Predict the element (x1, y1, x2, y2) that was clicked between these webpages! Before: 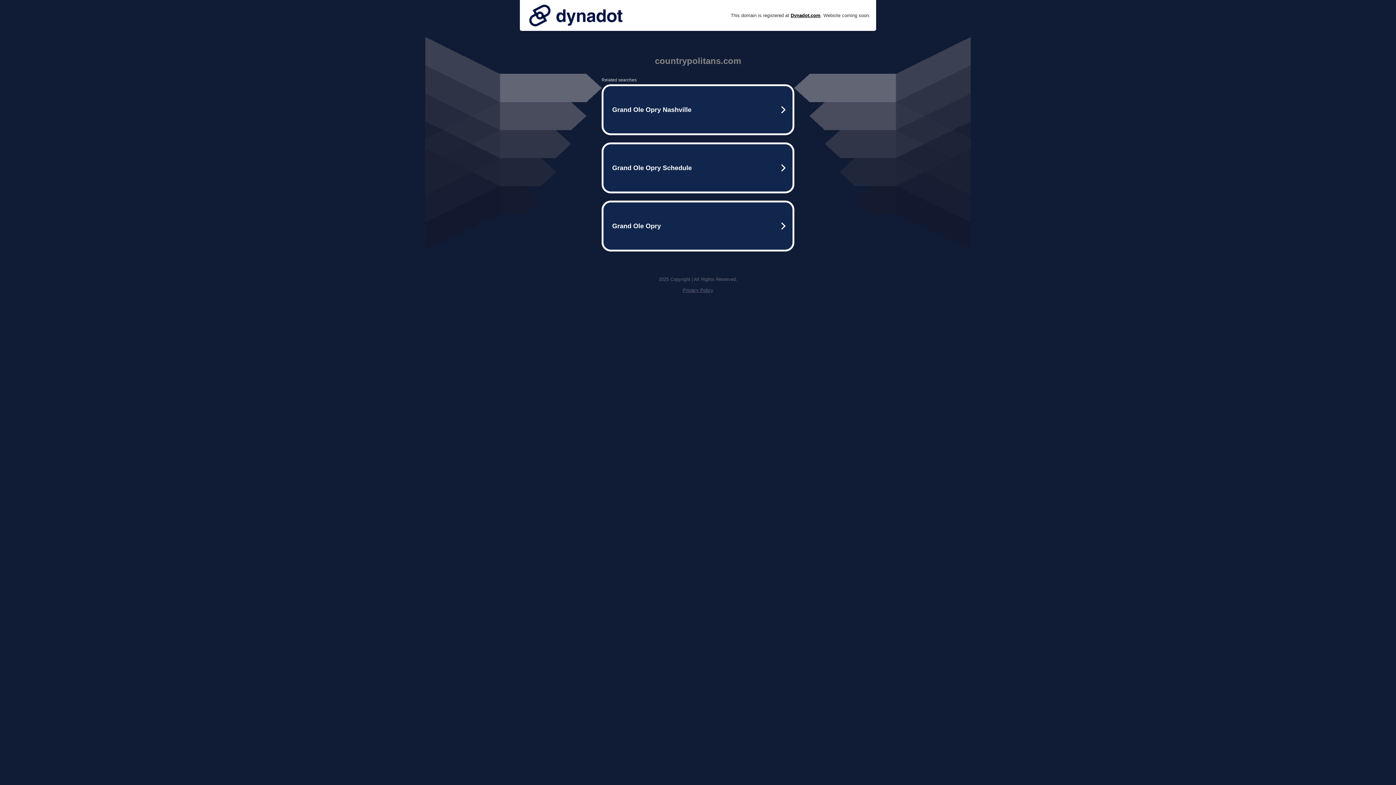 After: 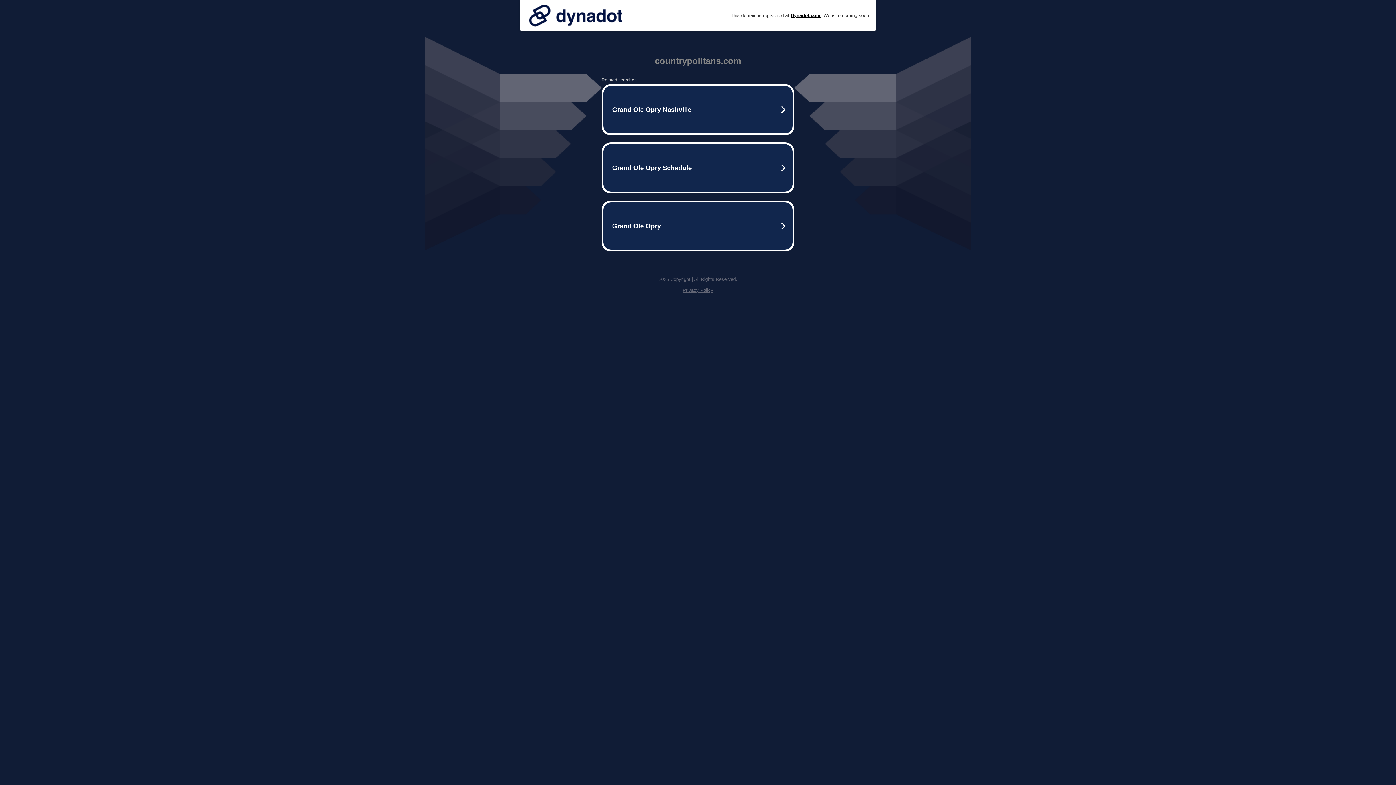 Action: bbox: (682, 287, 713, 293) label: Privacy Policy